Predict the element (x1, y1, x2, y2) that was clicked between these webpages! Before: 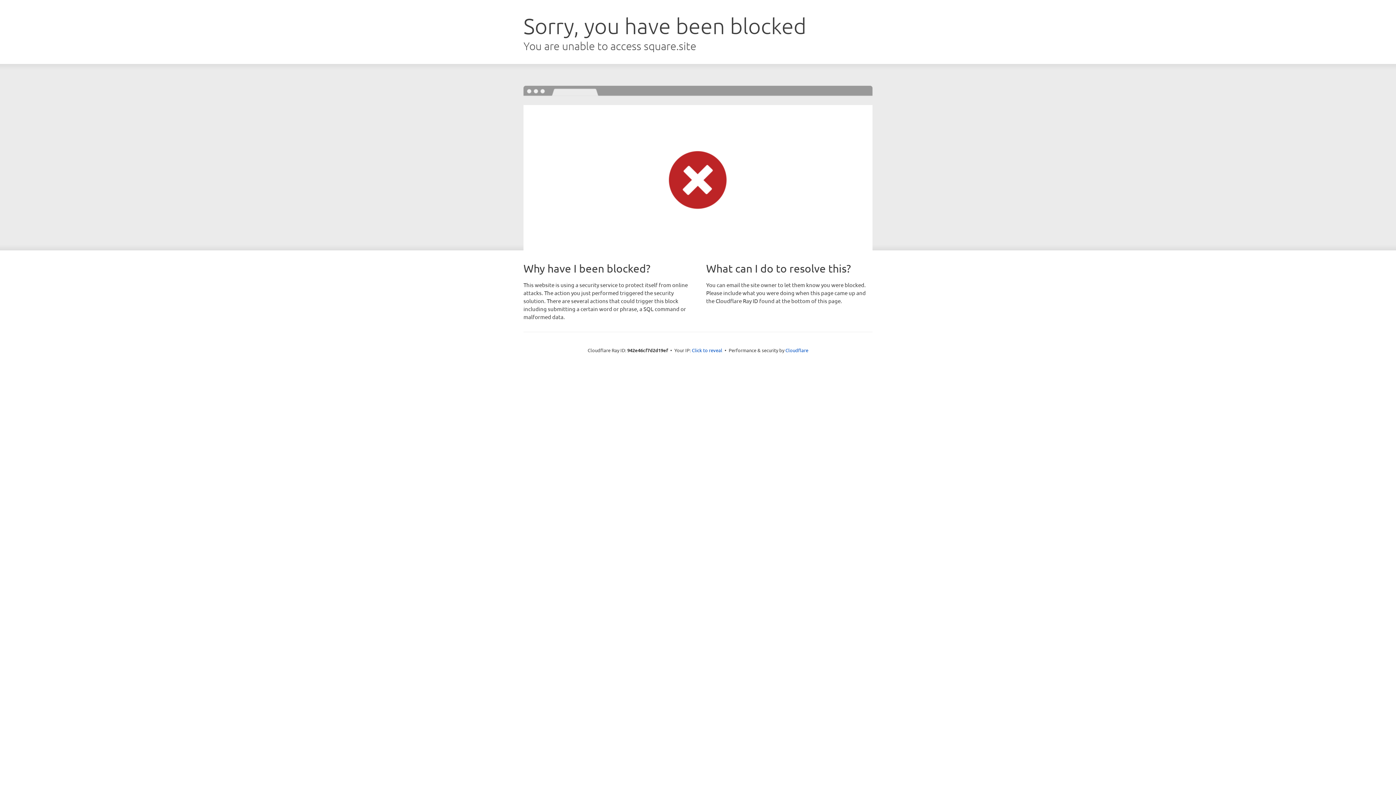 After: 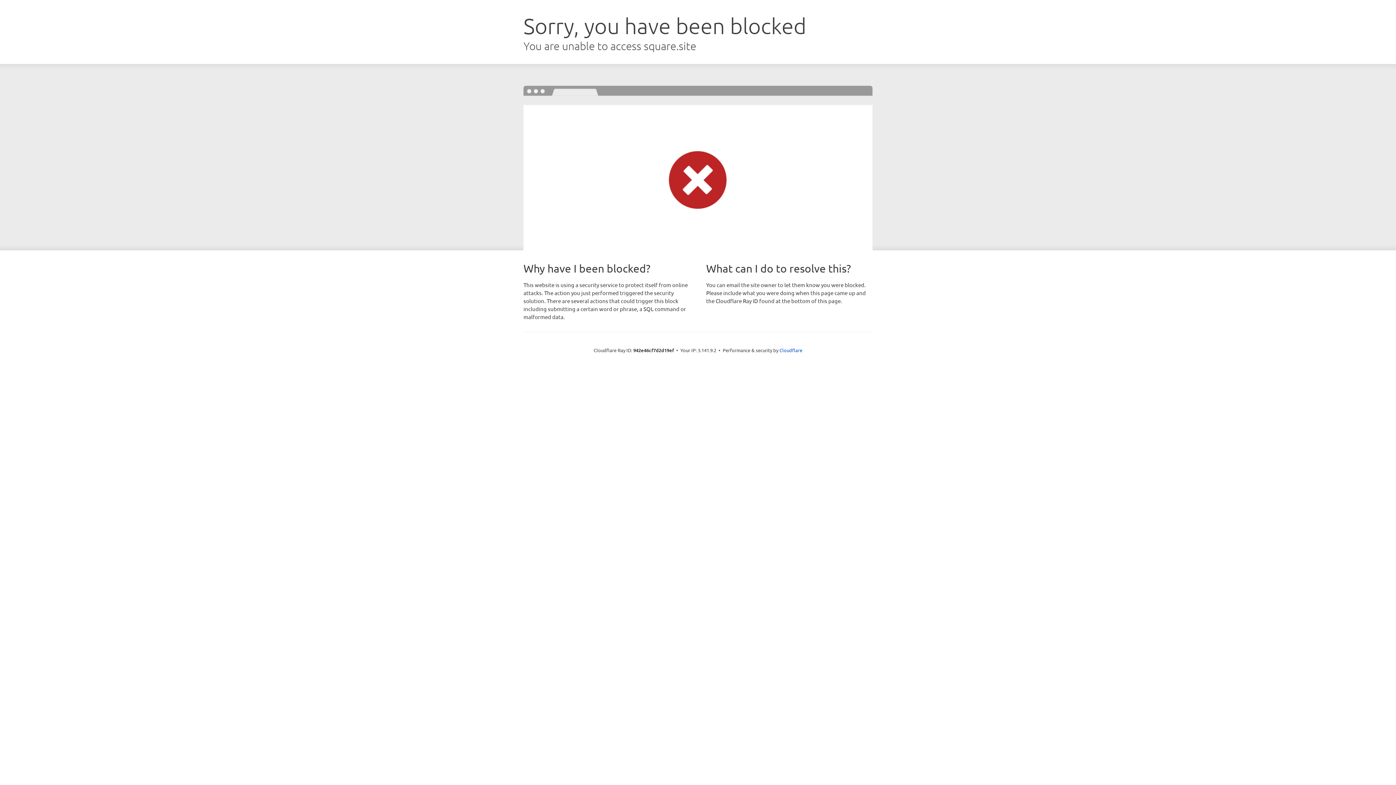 Action: bbox: (692, 346, 722, 353) label: Click to reveal